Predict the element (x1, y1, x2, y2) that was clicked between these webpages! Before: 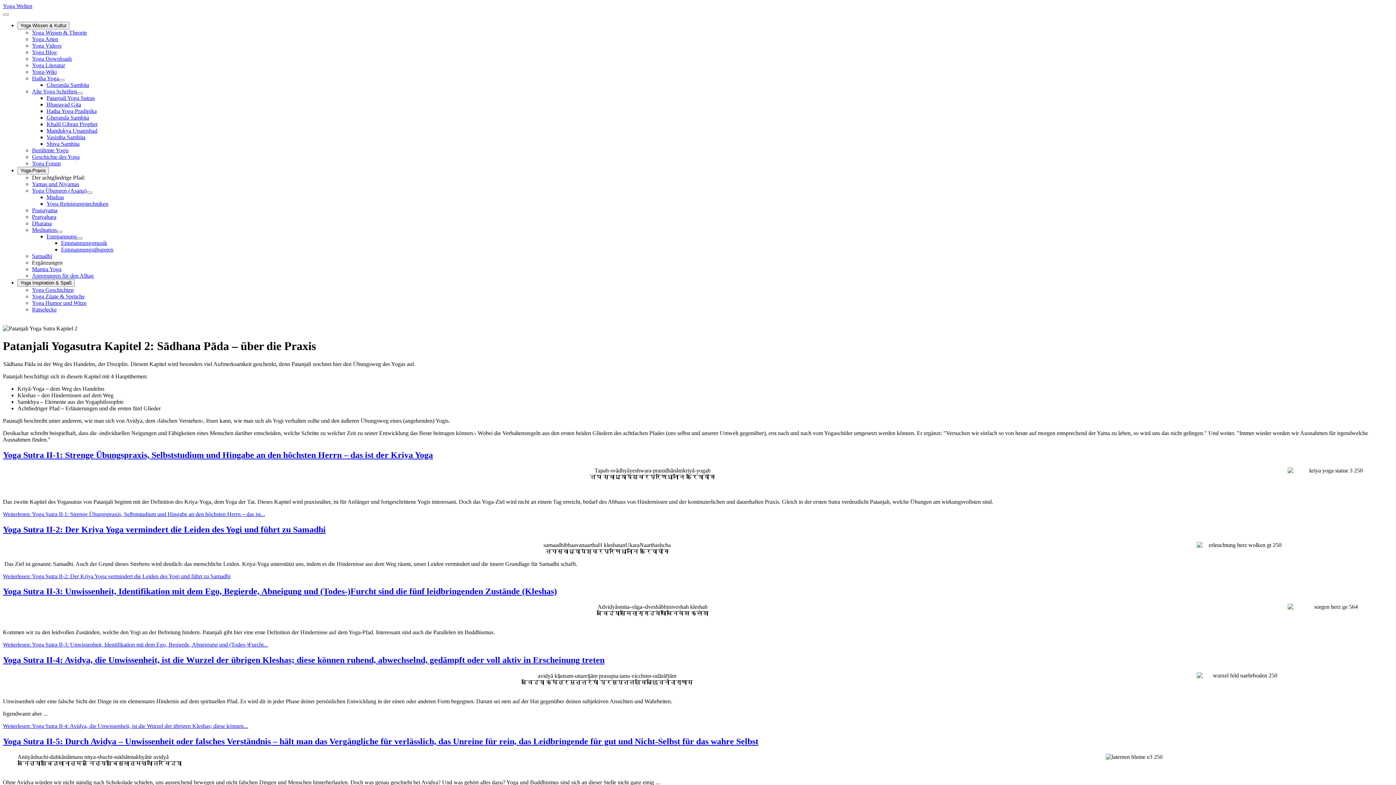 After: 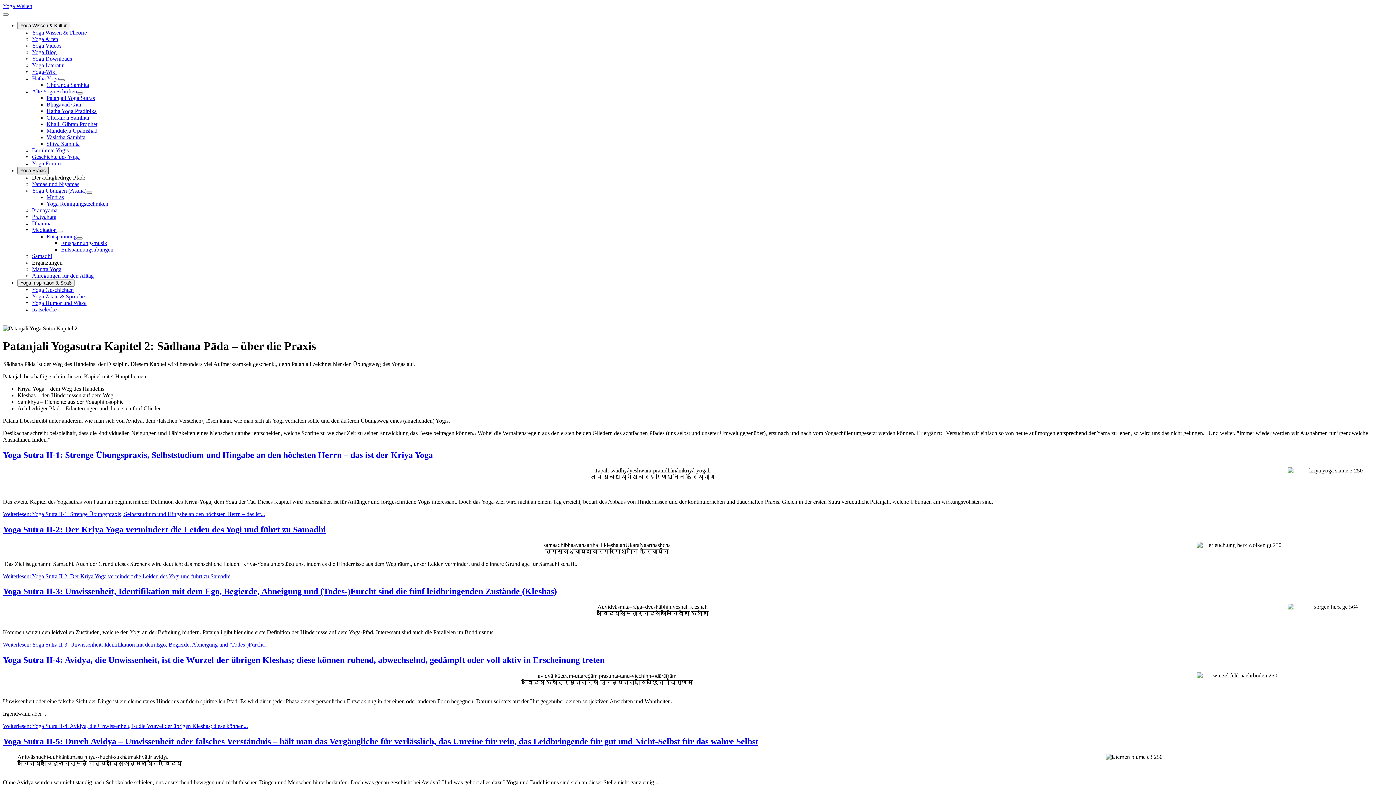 Action: label: Yoga-Praxis bbox: (17, 166, 48, 174)